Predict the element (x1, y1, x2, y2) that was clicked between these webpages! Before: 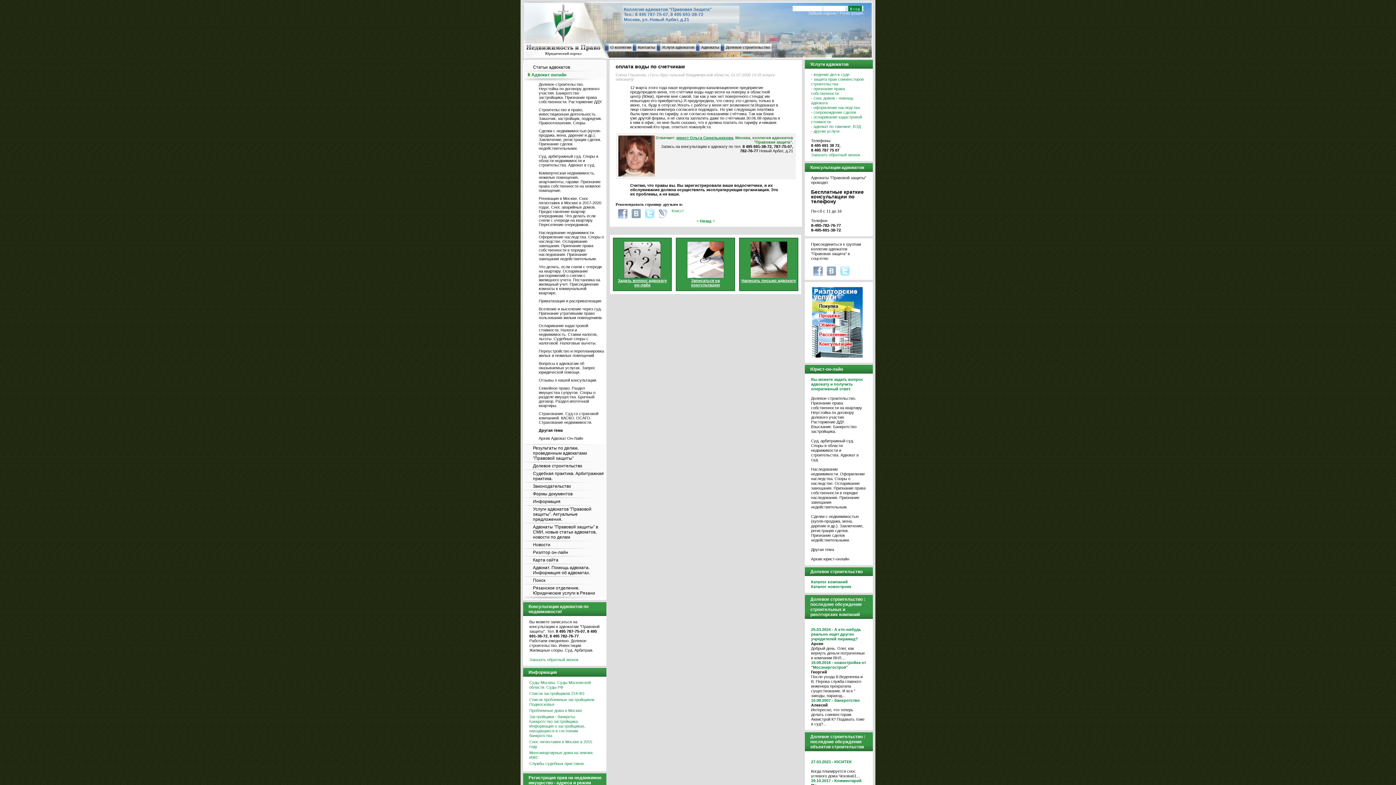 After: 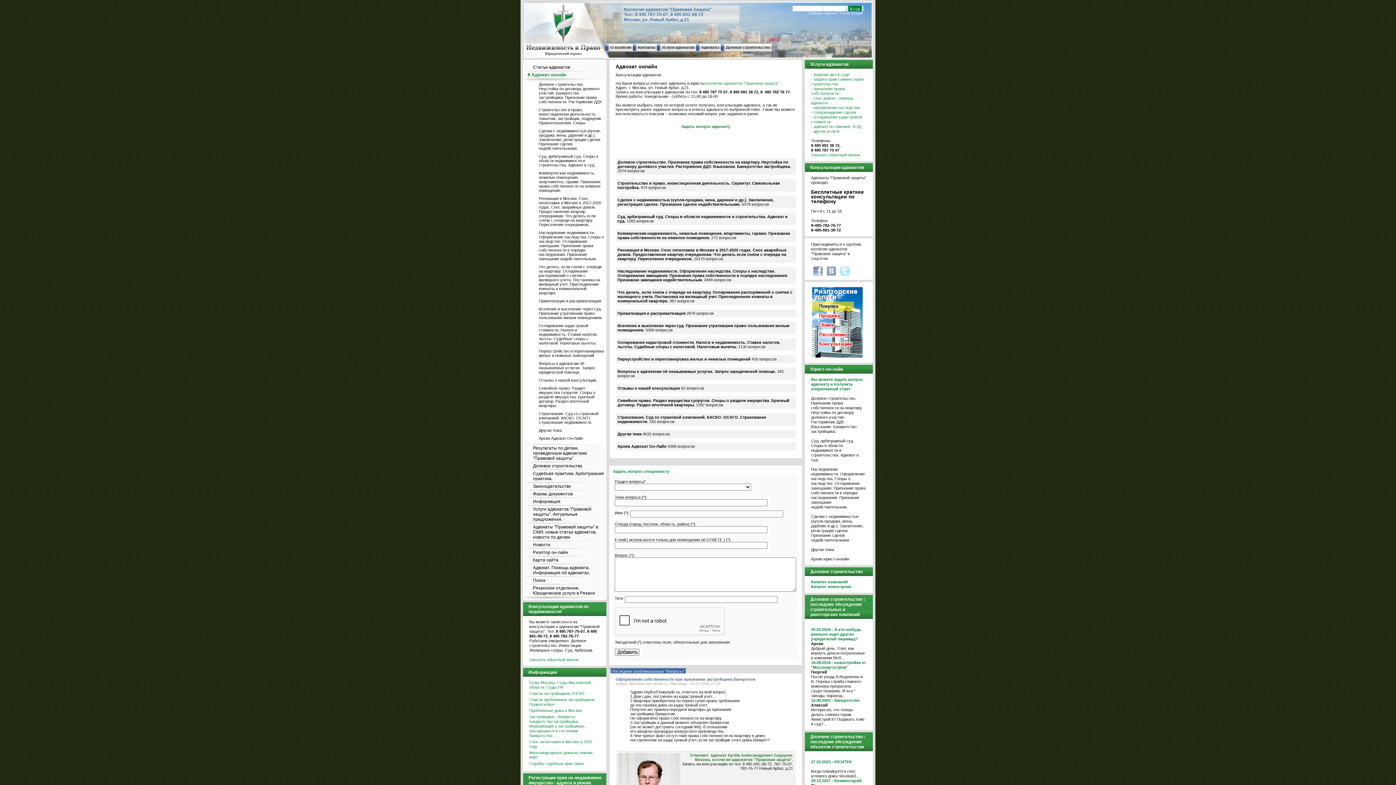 Action: bbox: (618, 278, 667, 287) label: Задать вопрос адвокату он-лайн